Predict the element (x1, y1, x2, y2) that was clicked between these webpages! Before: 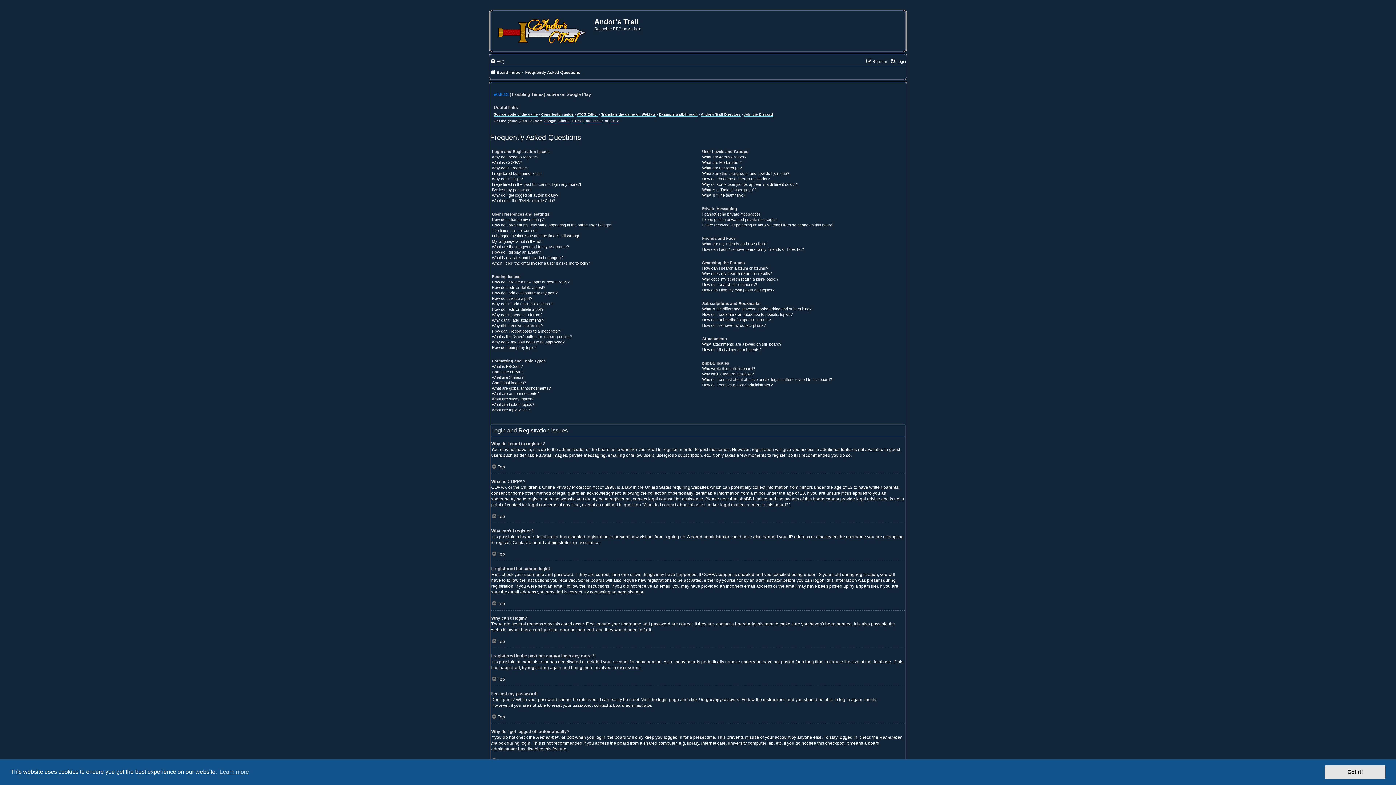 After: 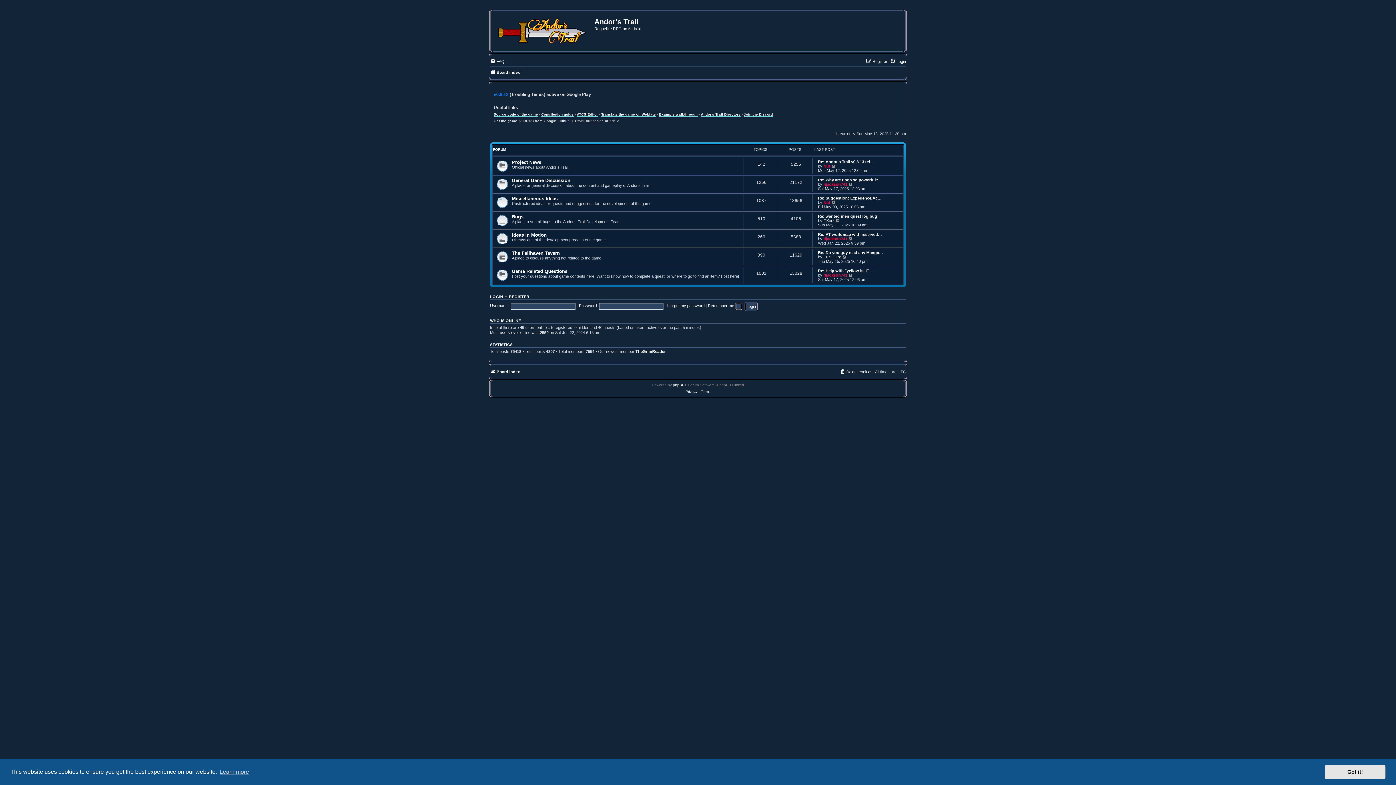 Action: bbox: (491, 12, 594, 49)